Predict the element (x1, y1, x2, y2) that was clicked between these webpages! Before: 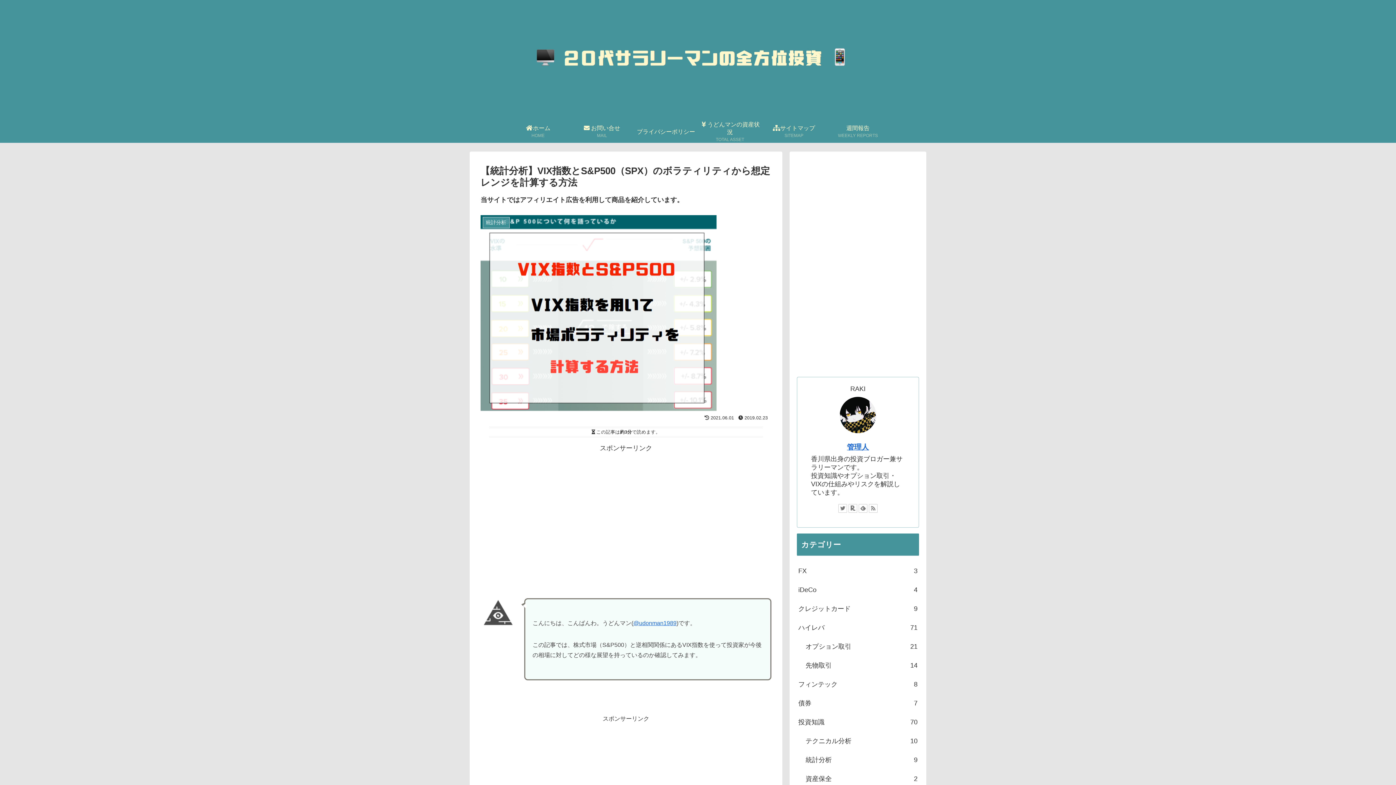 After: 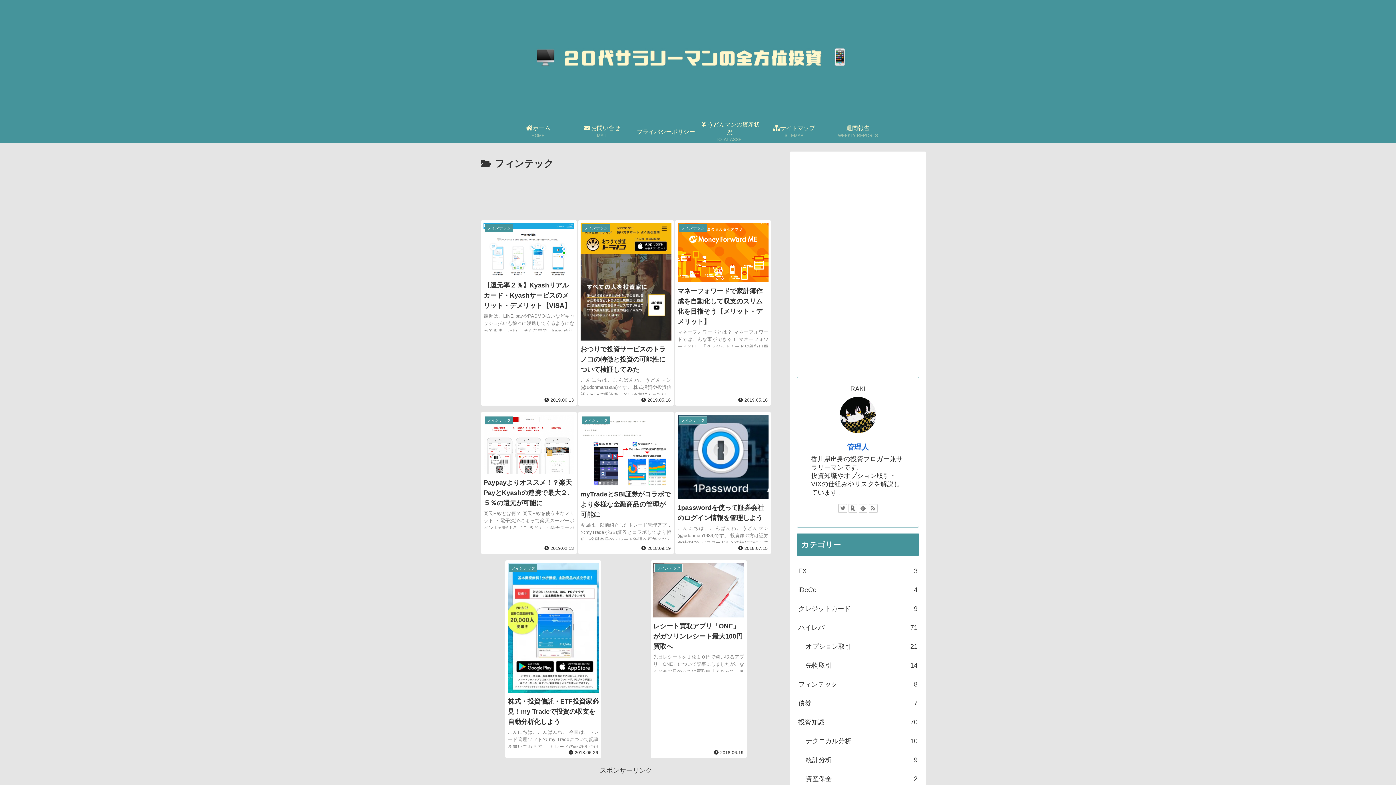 Action: bbox: (797, 675, 919, 694) label: フィンテック
8